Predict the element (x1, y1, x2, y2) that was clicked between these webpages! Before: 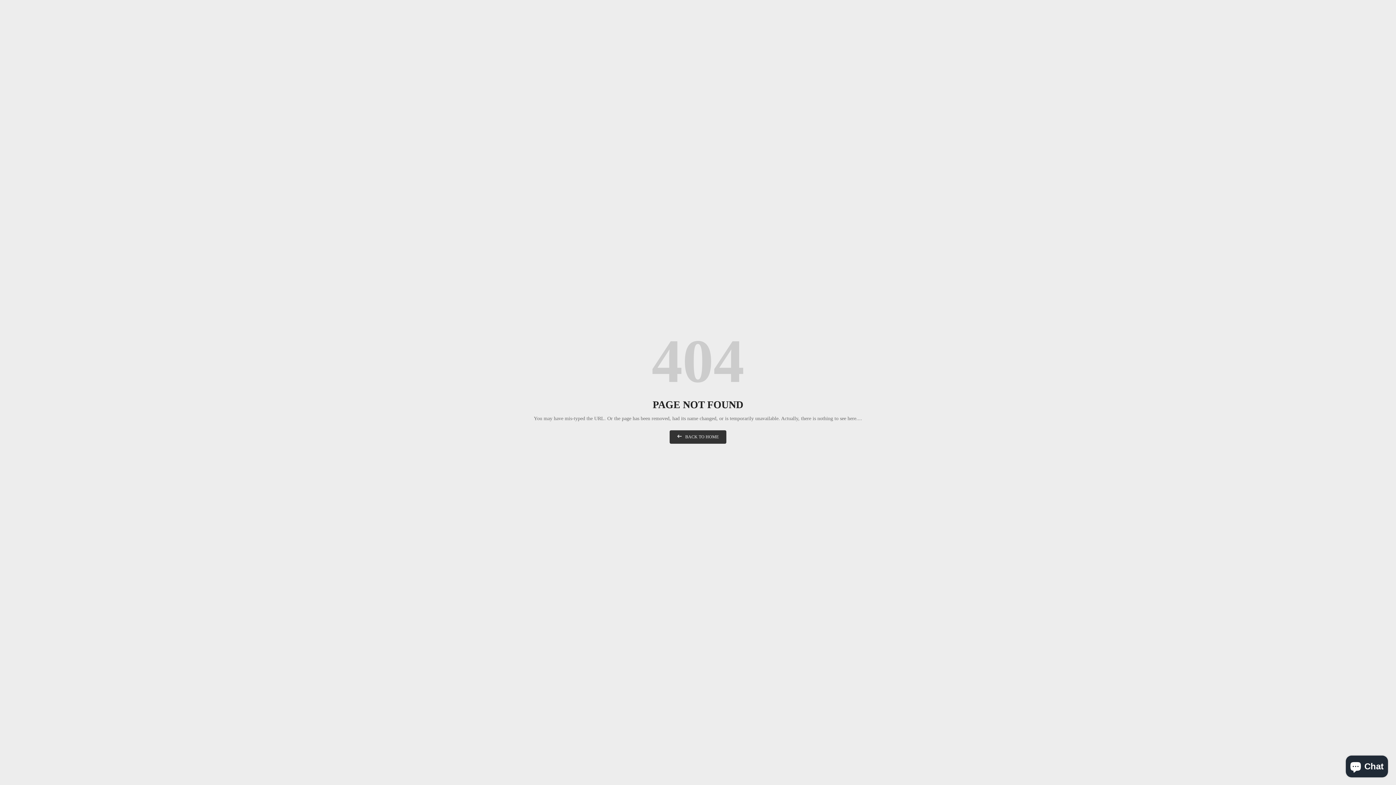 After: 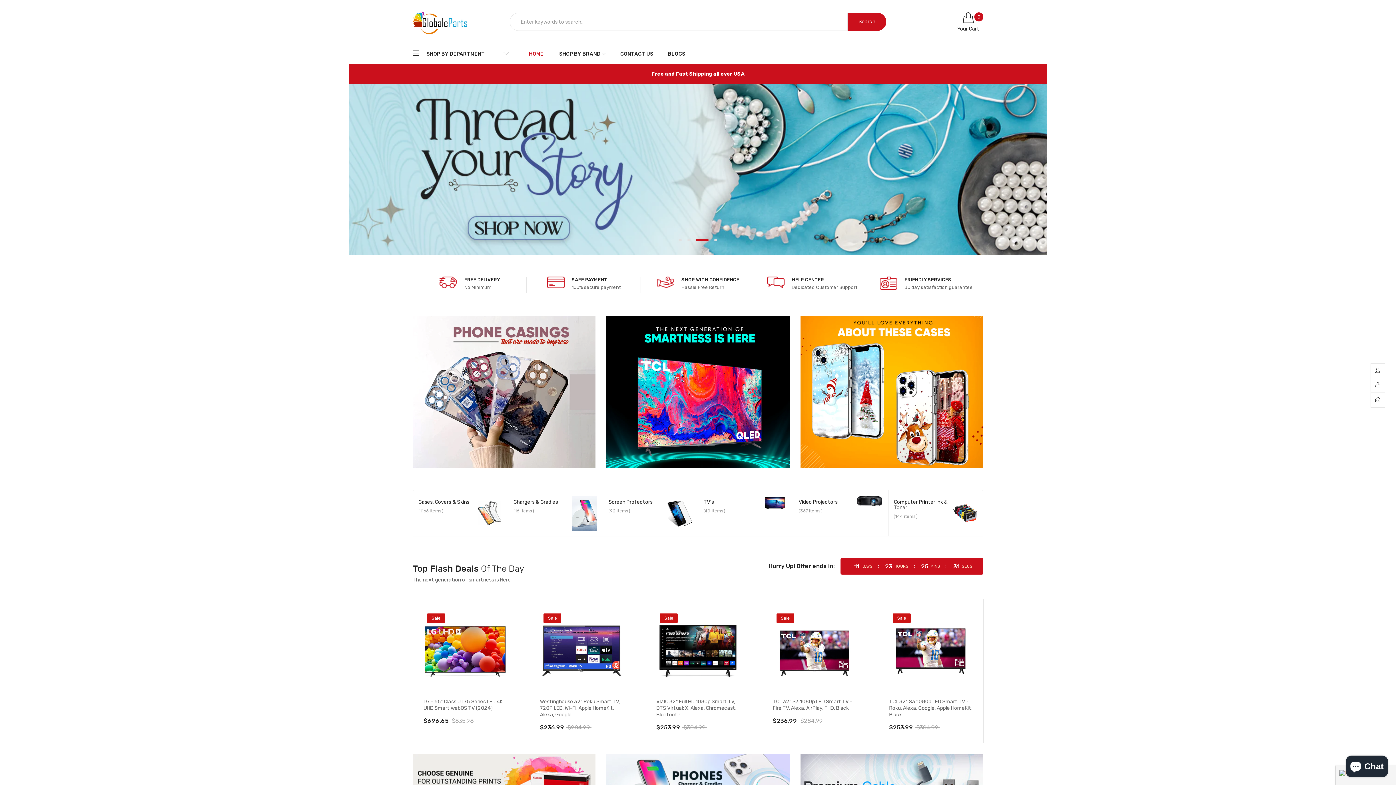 Action: label: BACK TO HOME bbox: (669, 430, 726, 444)